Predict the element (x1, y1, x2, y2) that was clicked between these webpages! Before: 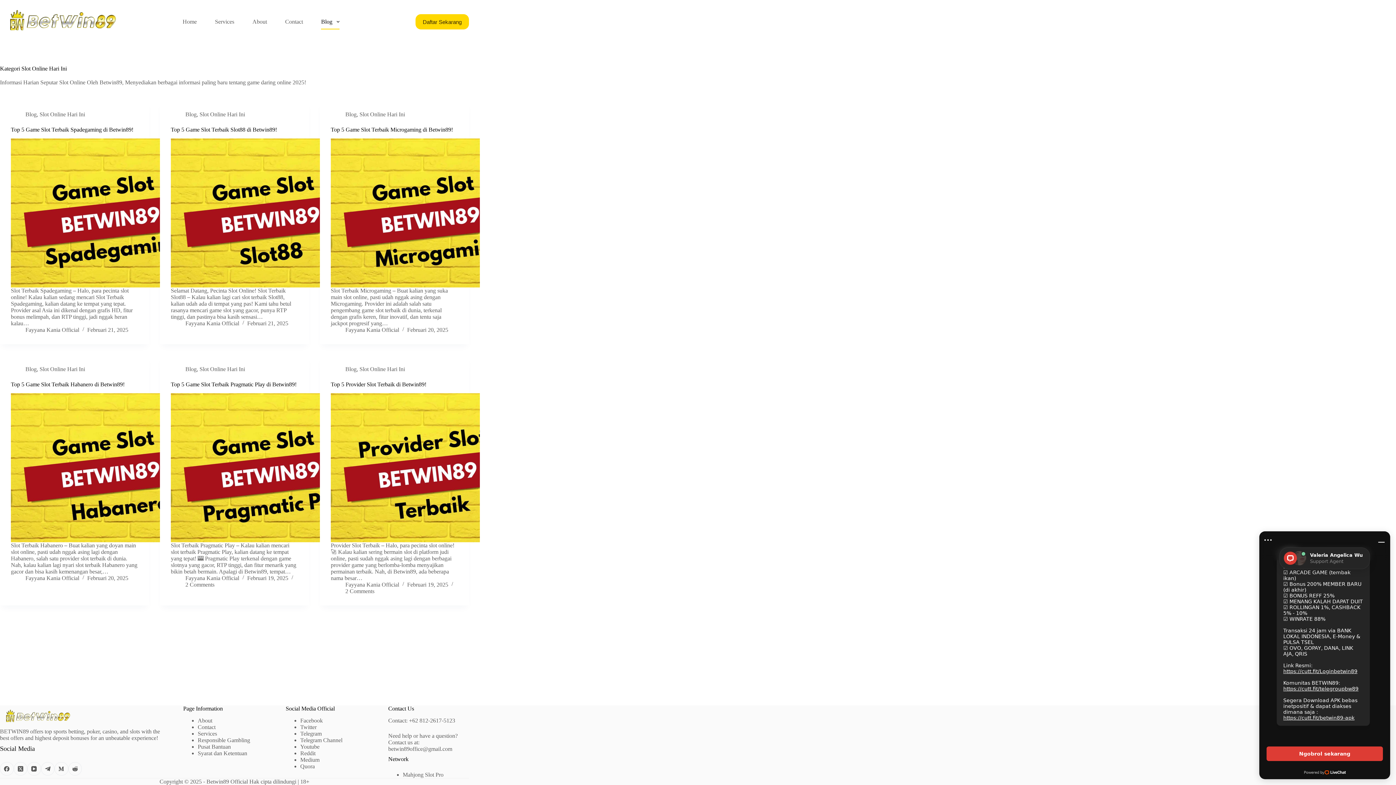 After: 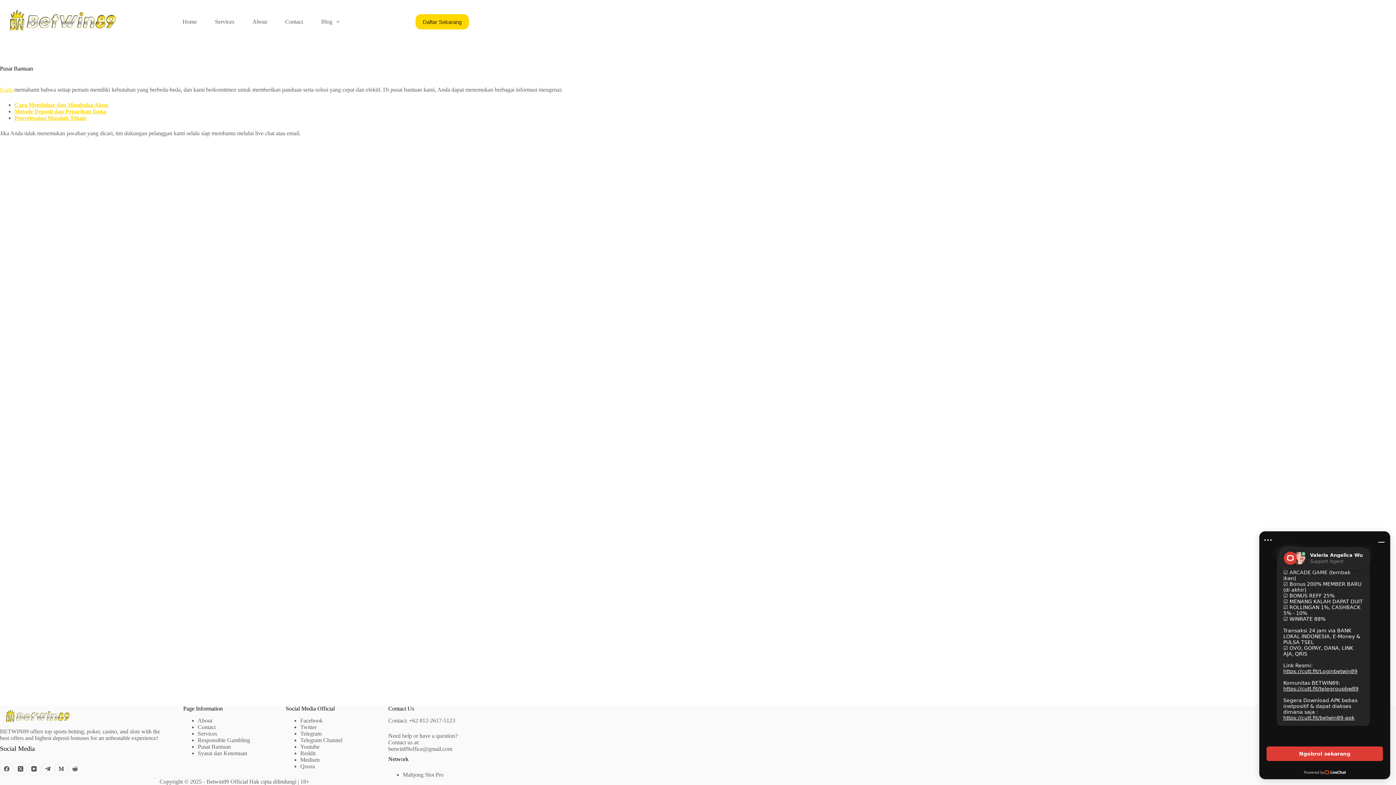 Action: bbox: (197, 744, 230, 750) label: Pusat Bantuan